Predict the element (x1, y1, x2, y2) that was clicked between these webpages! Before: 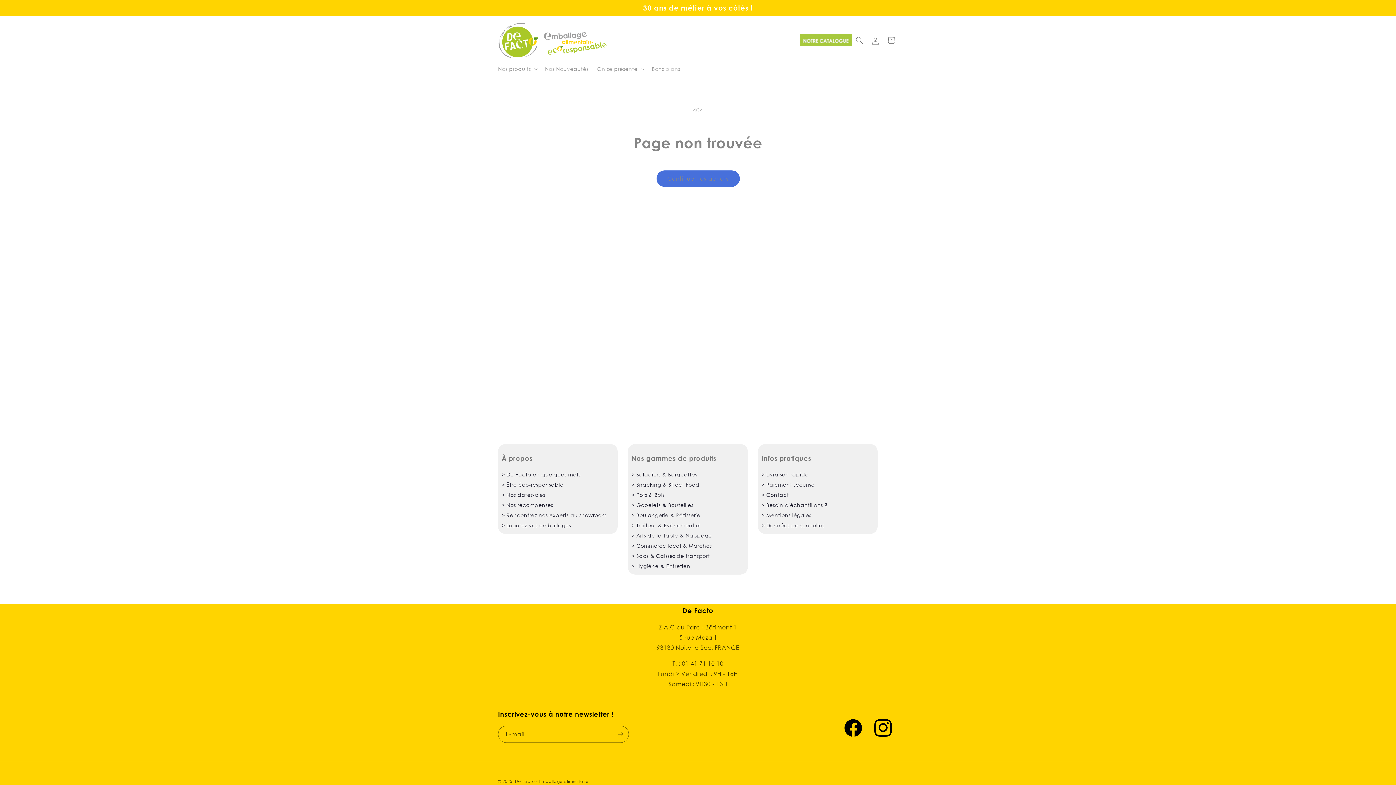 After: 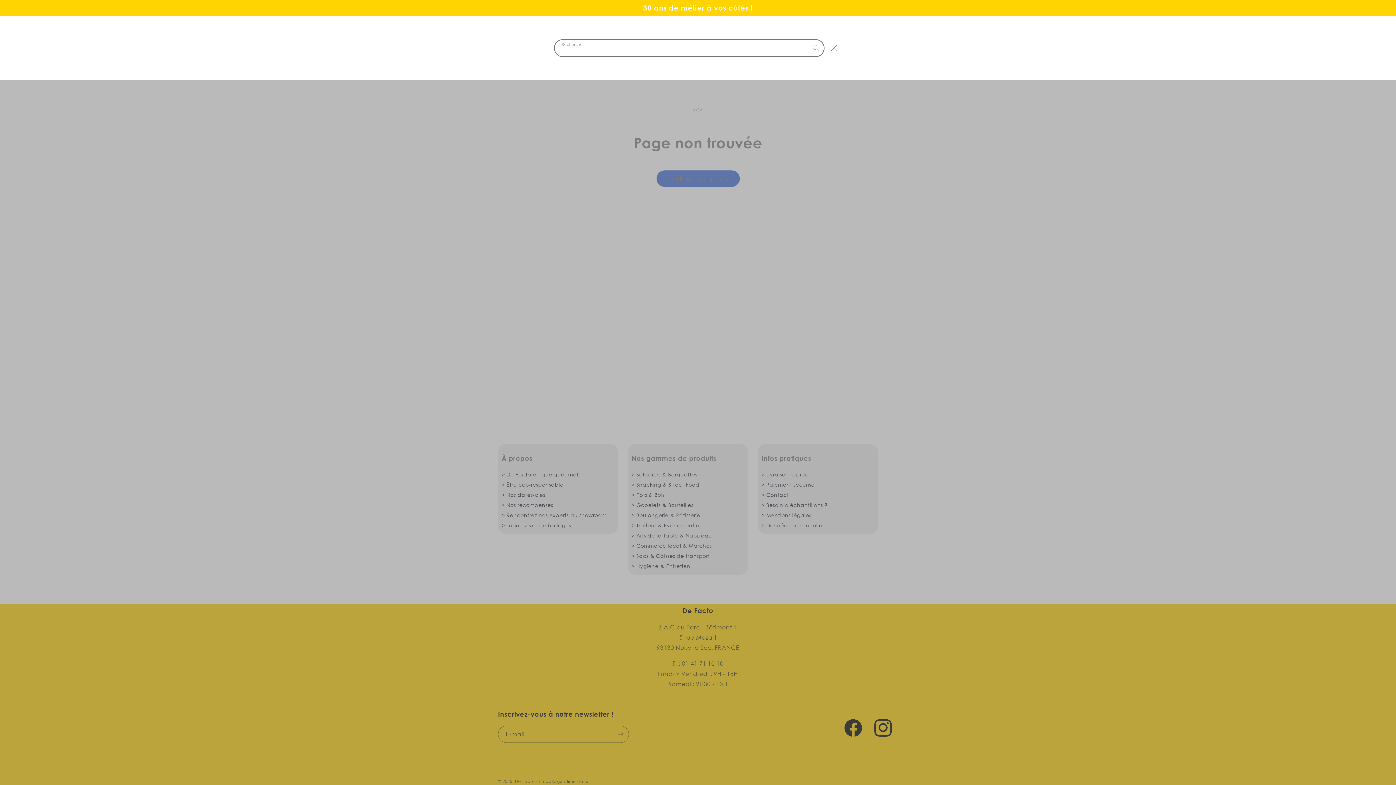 Action: label: Recherche bbox: (851, 32, 867, 48)